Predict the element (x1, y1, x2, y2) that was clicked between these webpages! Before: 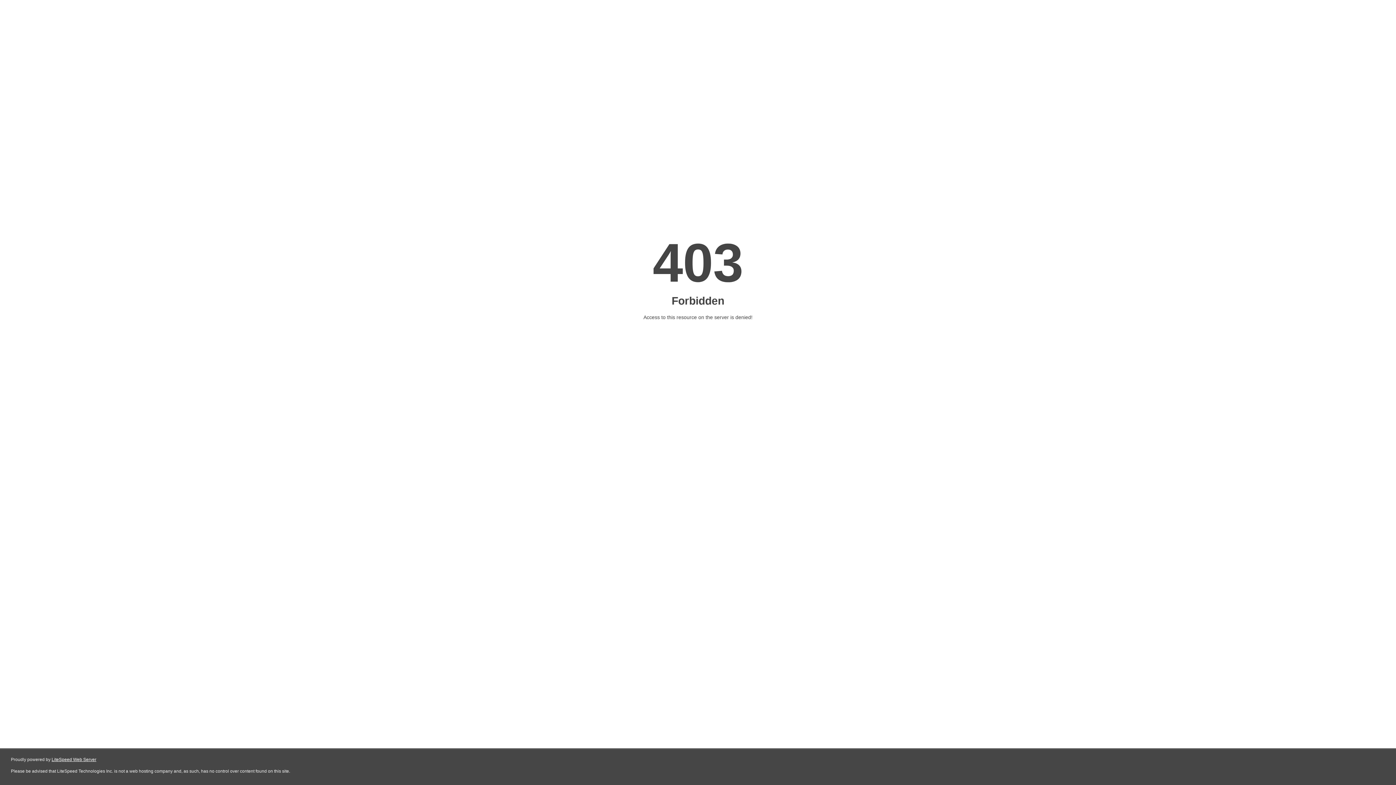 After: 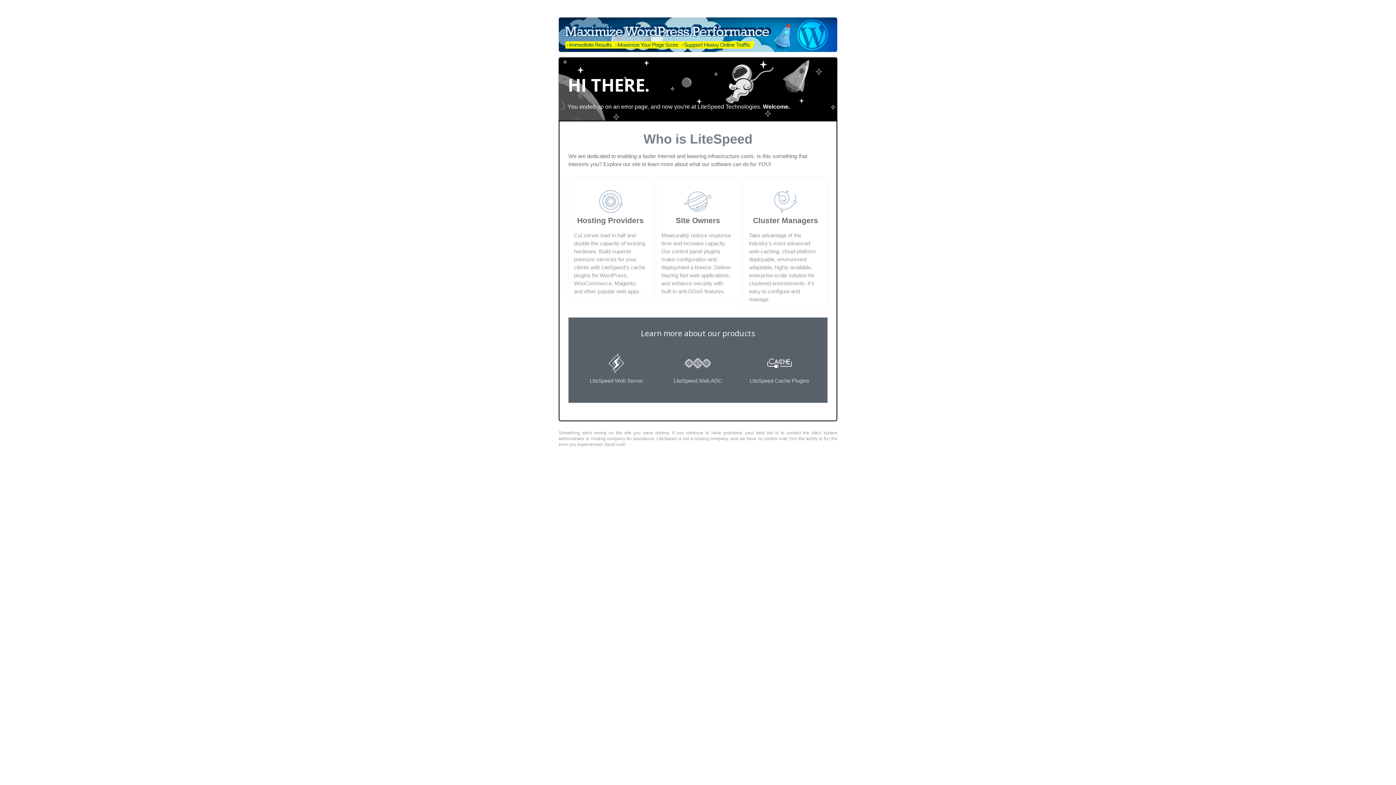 Action: bbox: (51, 757, 96, 762) label: LiteSpeed Web Server